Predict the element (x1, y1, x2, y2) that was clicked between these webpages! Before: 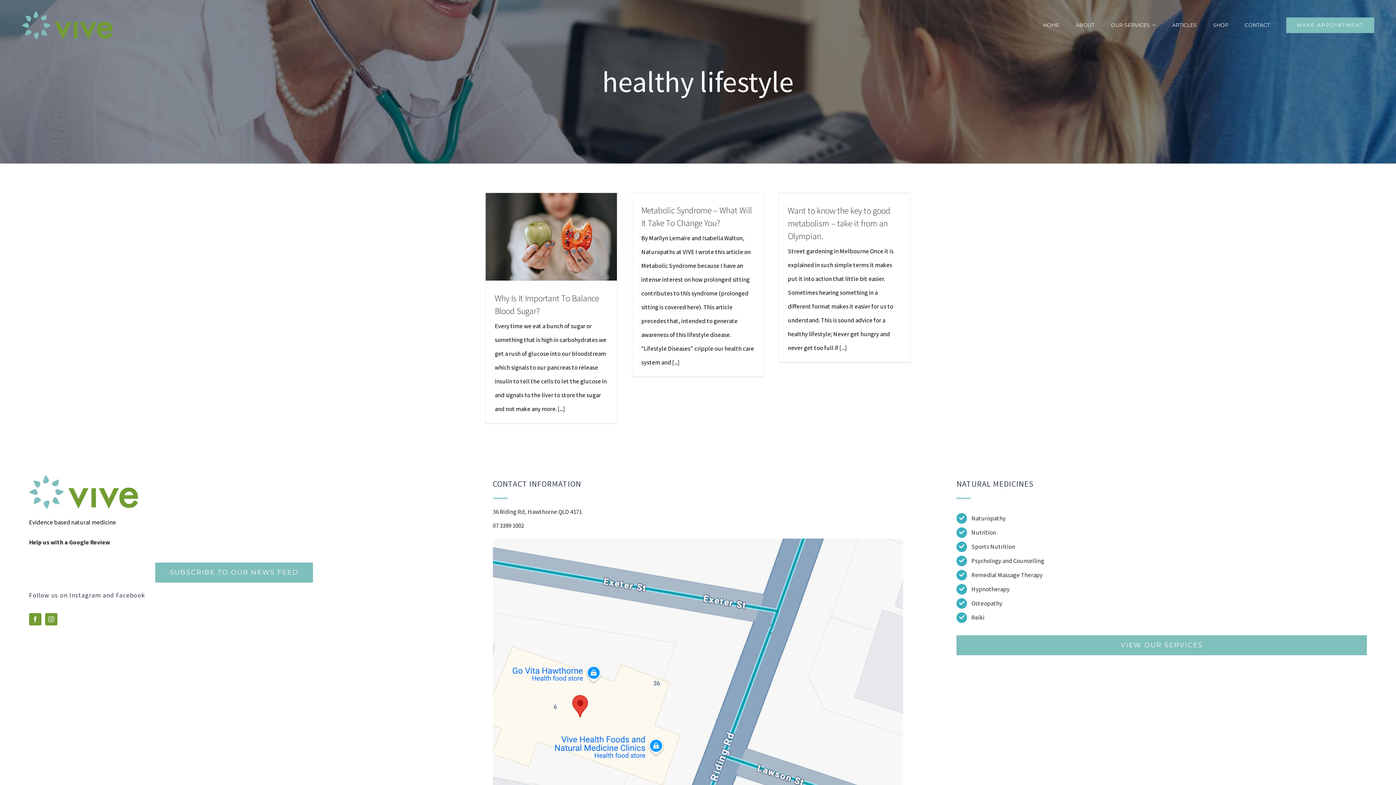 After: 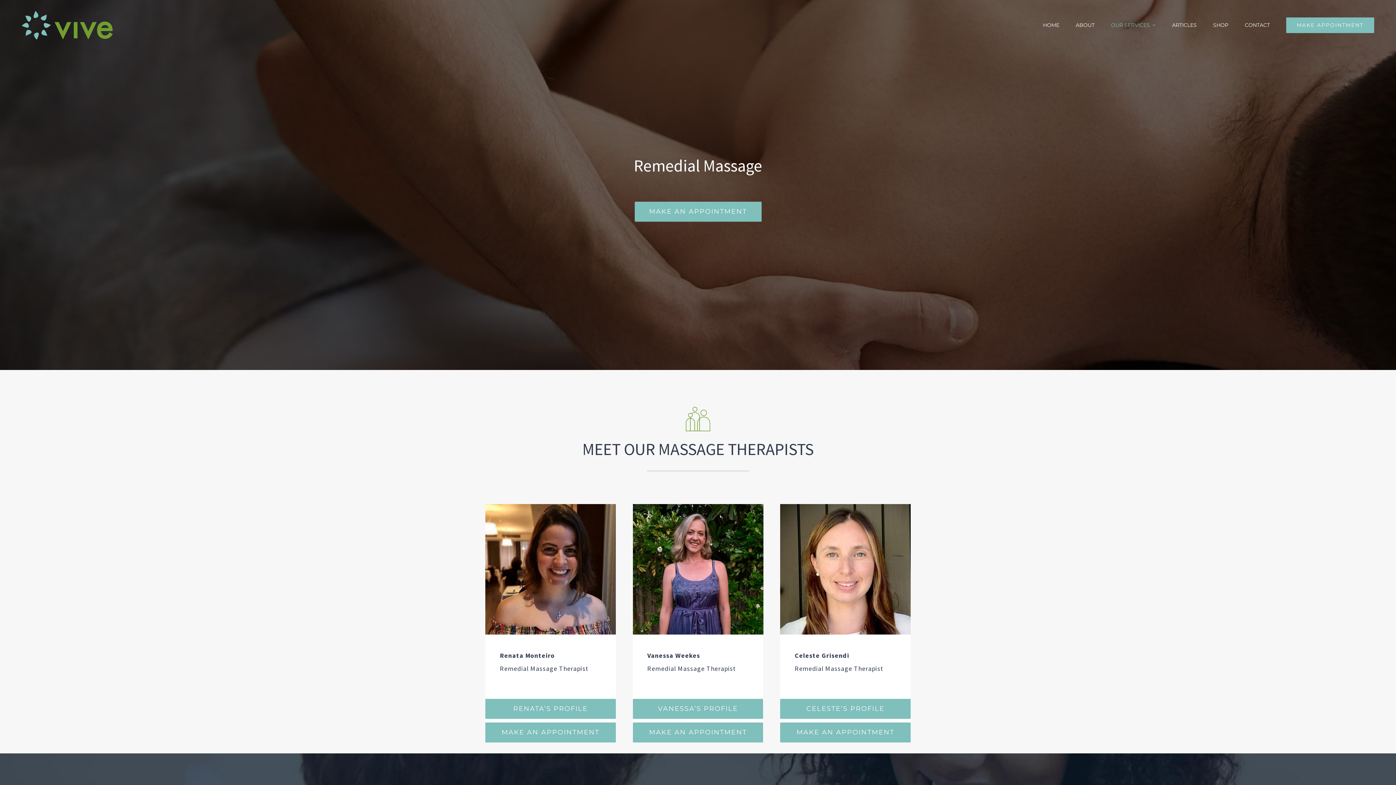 Action: label: Remedial Massage Therapy bbox: (971, 571, 1042, 579)